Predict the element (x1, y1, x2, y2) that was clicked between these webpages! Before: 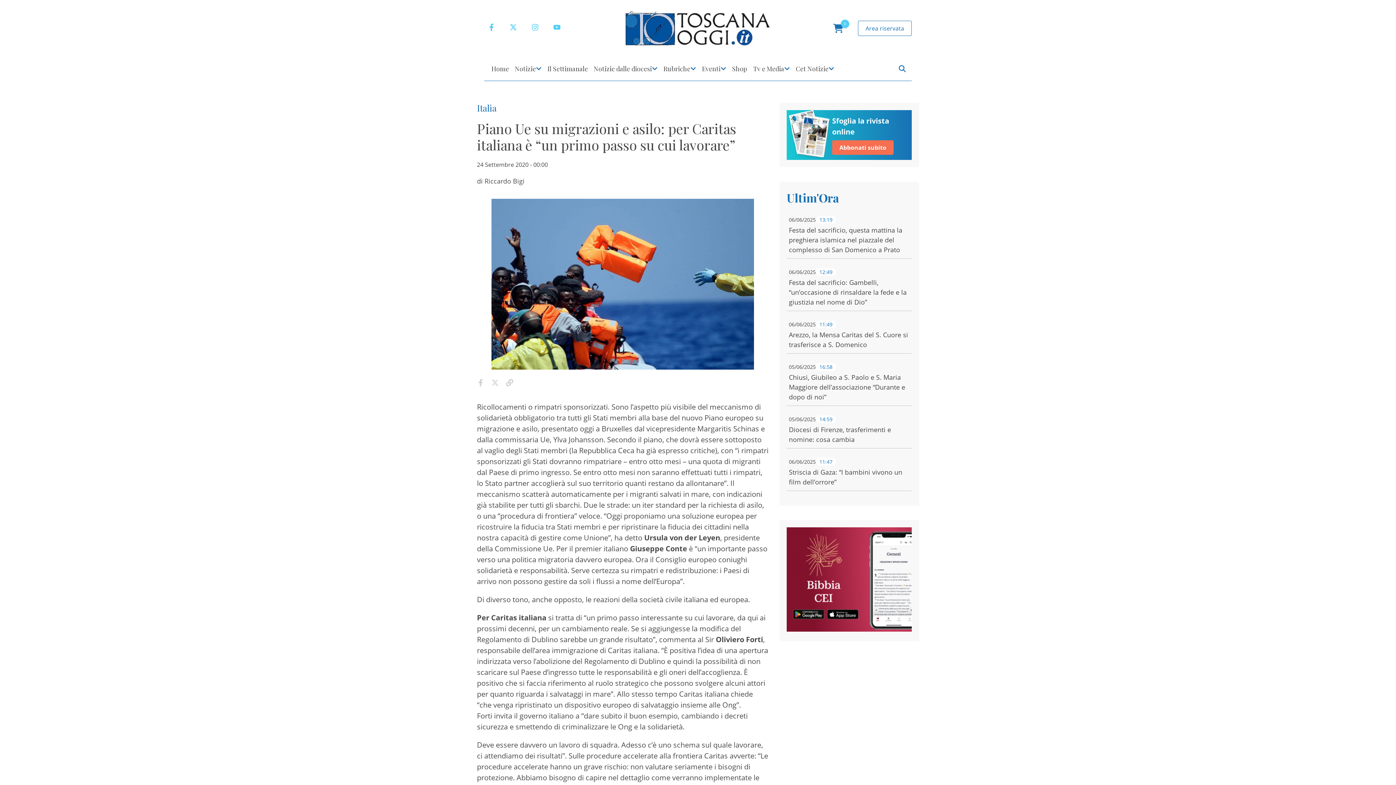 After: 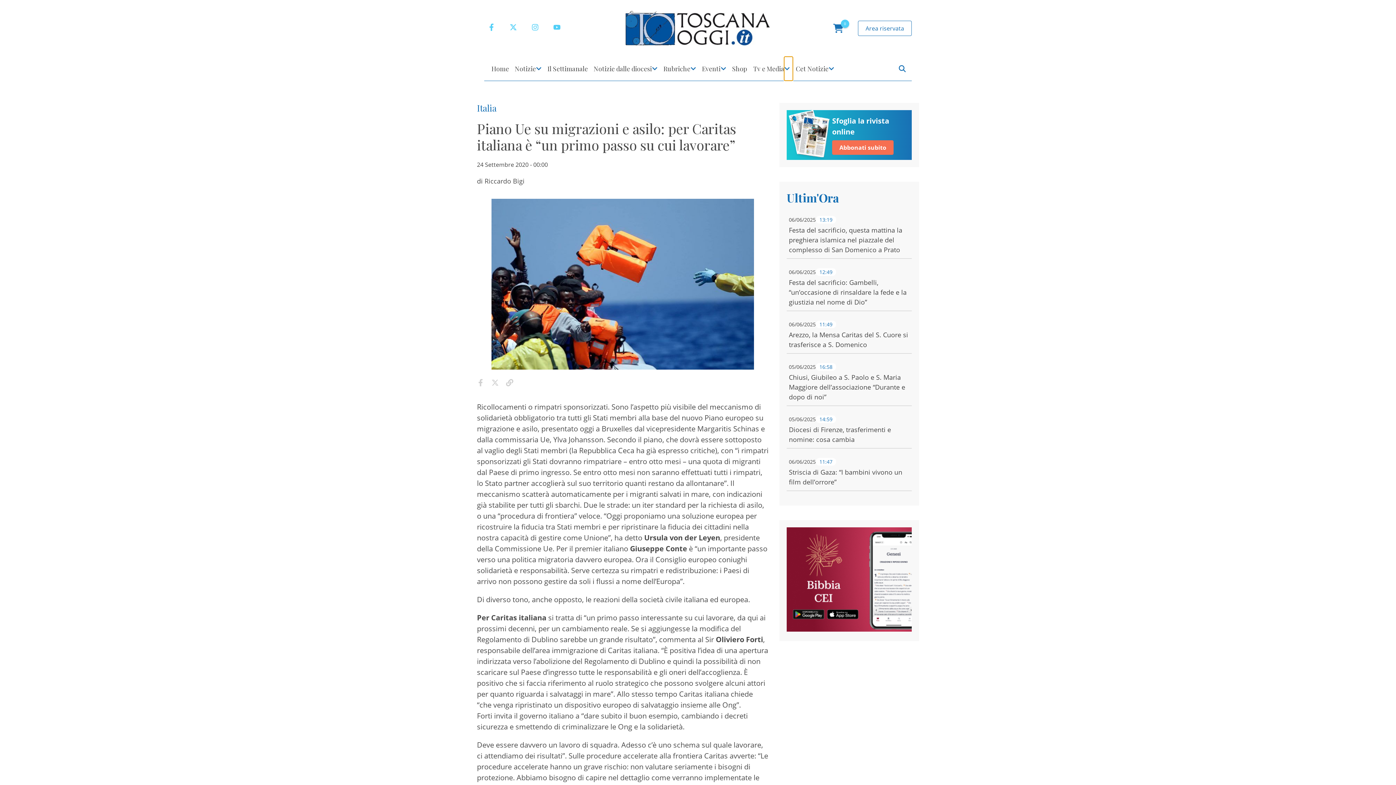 Action: label: Apri Menu bbox: (784, 56, 793, 80)